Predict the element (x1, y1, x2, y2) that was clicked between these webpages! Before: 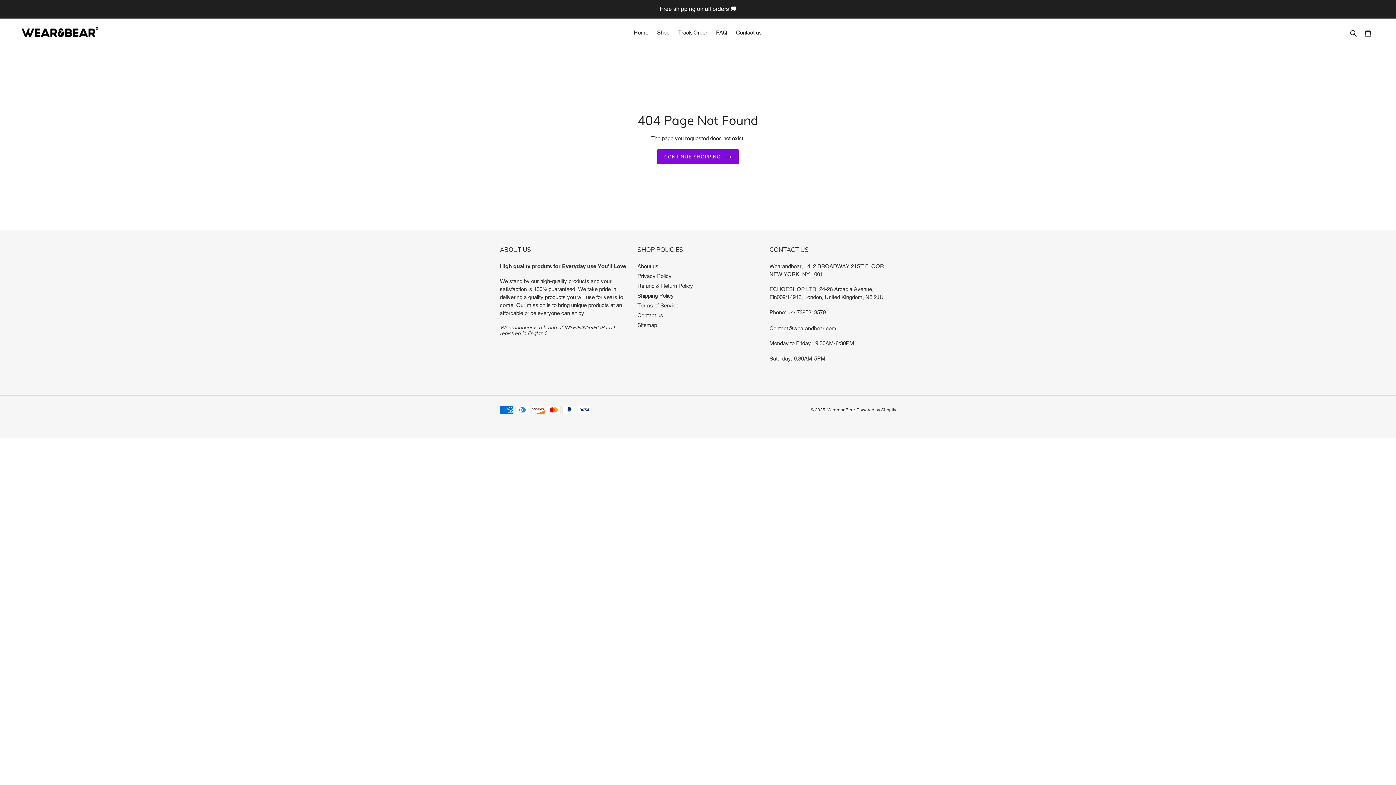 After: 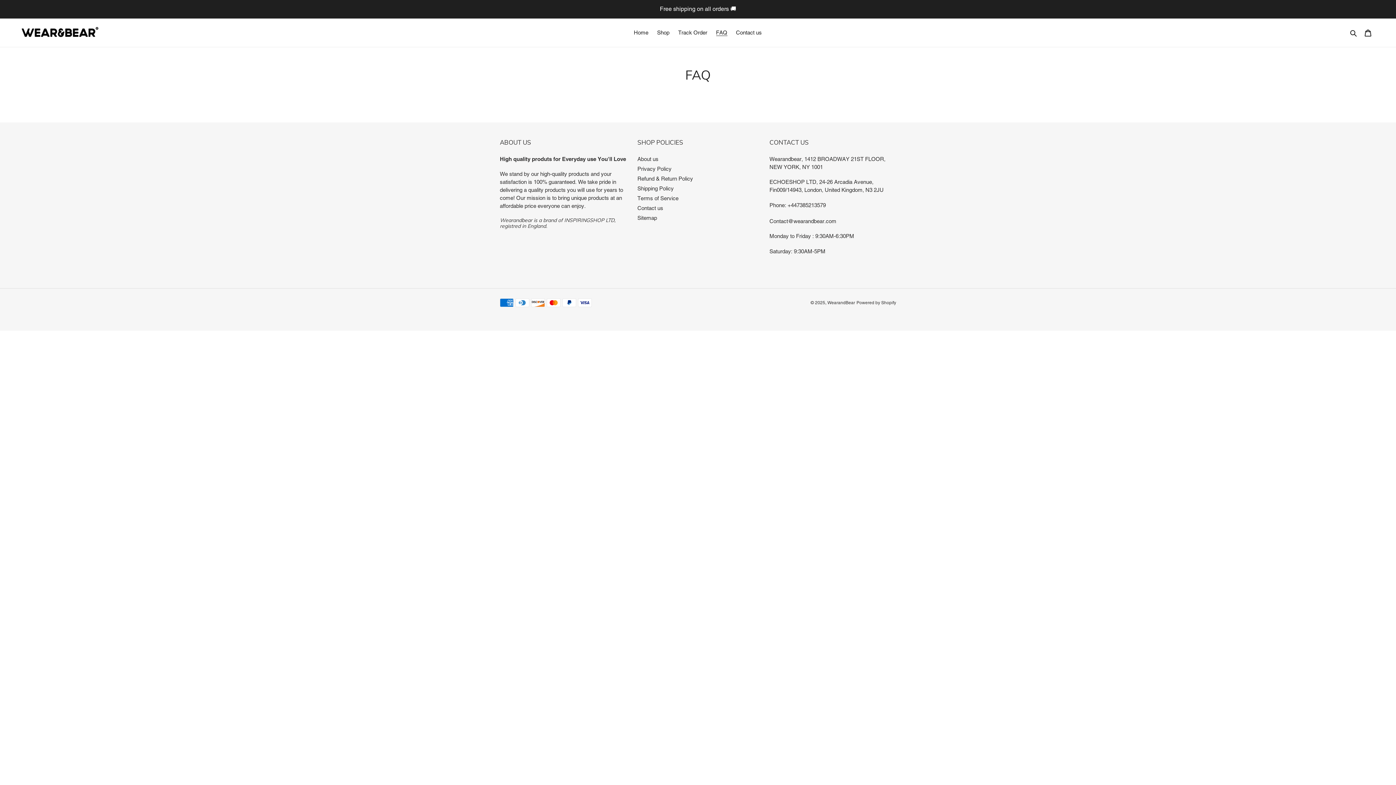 Action: label: FAQ bbox: (712, 27, 731, 37)